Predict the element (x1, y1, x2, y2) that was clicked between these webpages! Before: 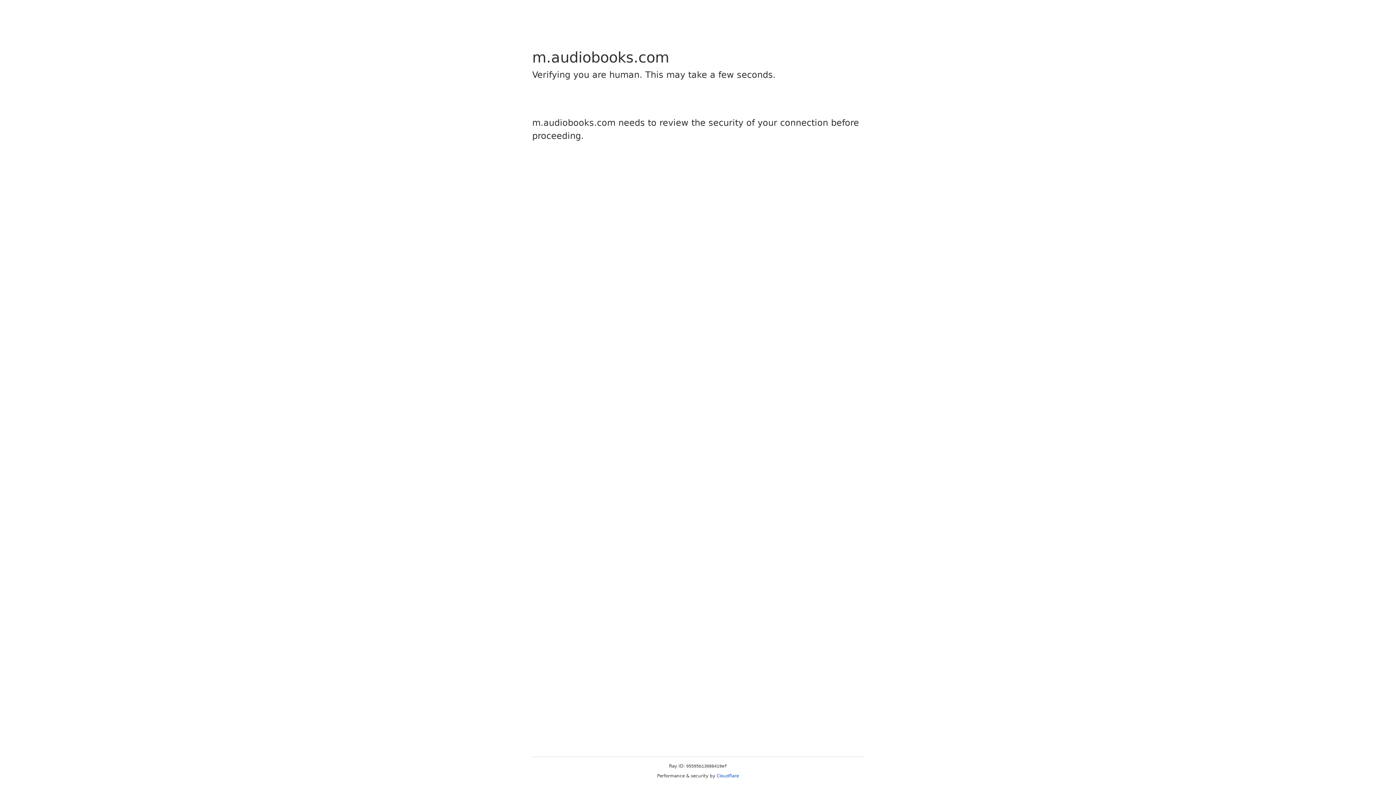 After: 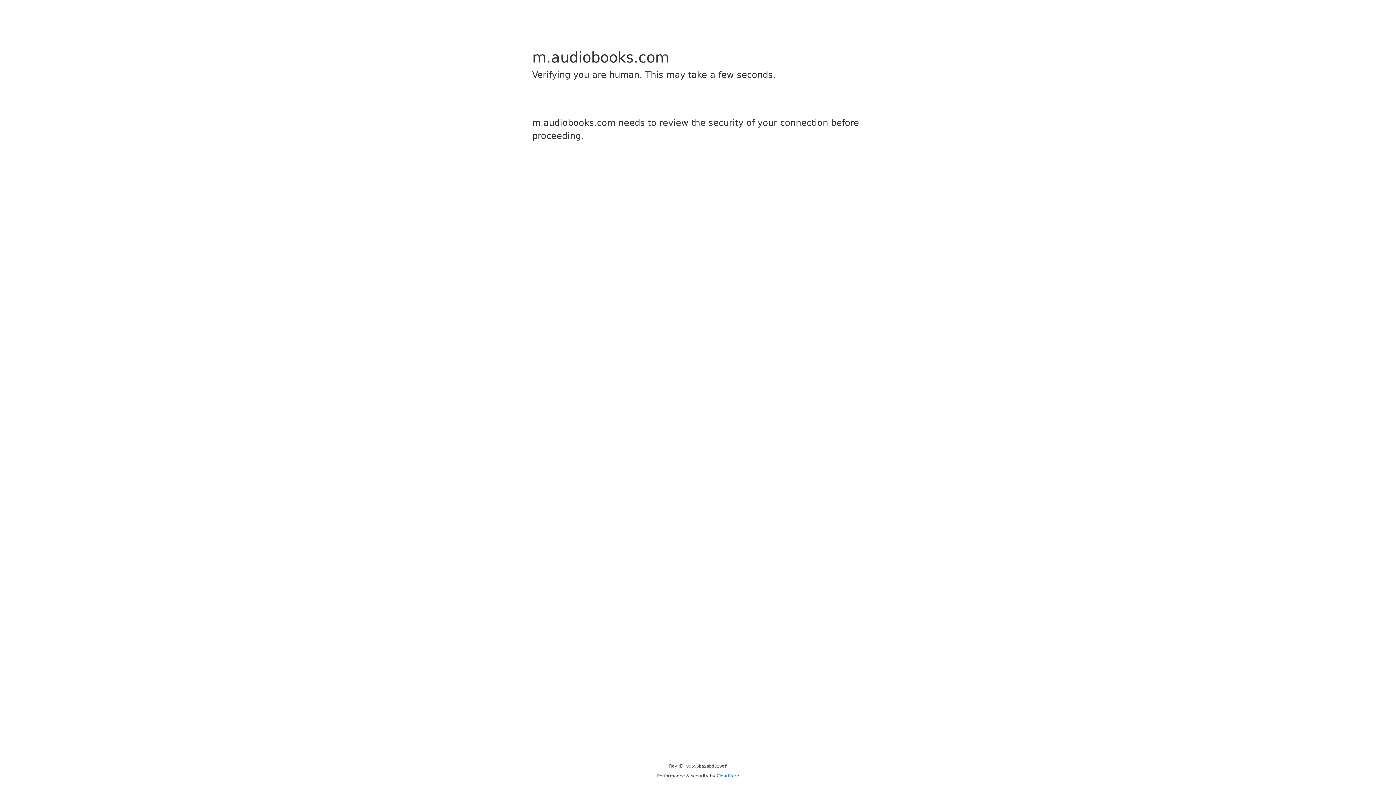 Action: bbox: (716, 773, 739, 778) label: Cloudflare